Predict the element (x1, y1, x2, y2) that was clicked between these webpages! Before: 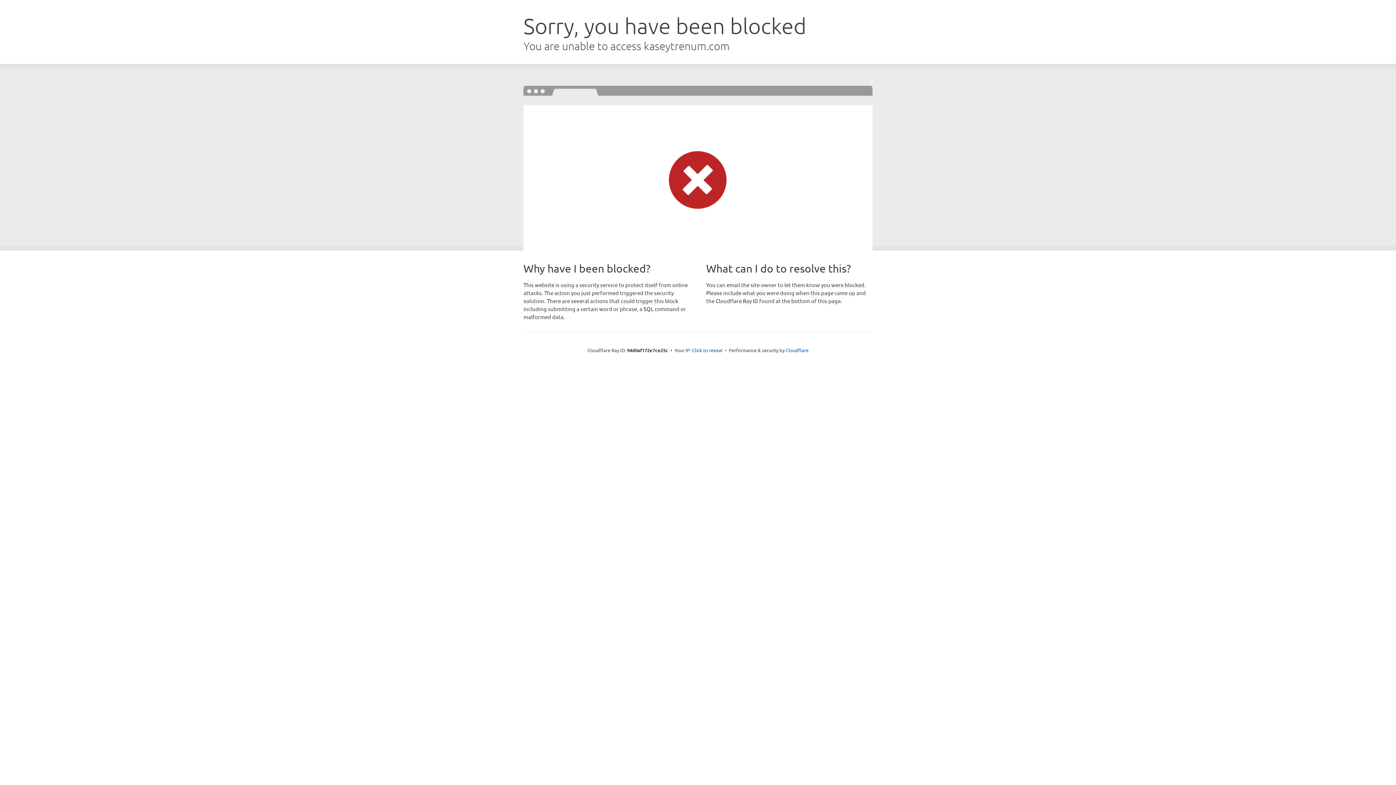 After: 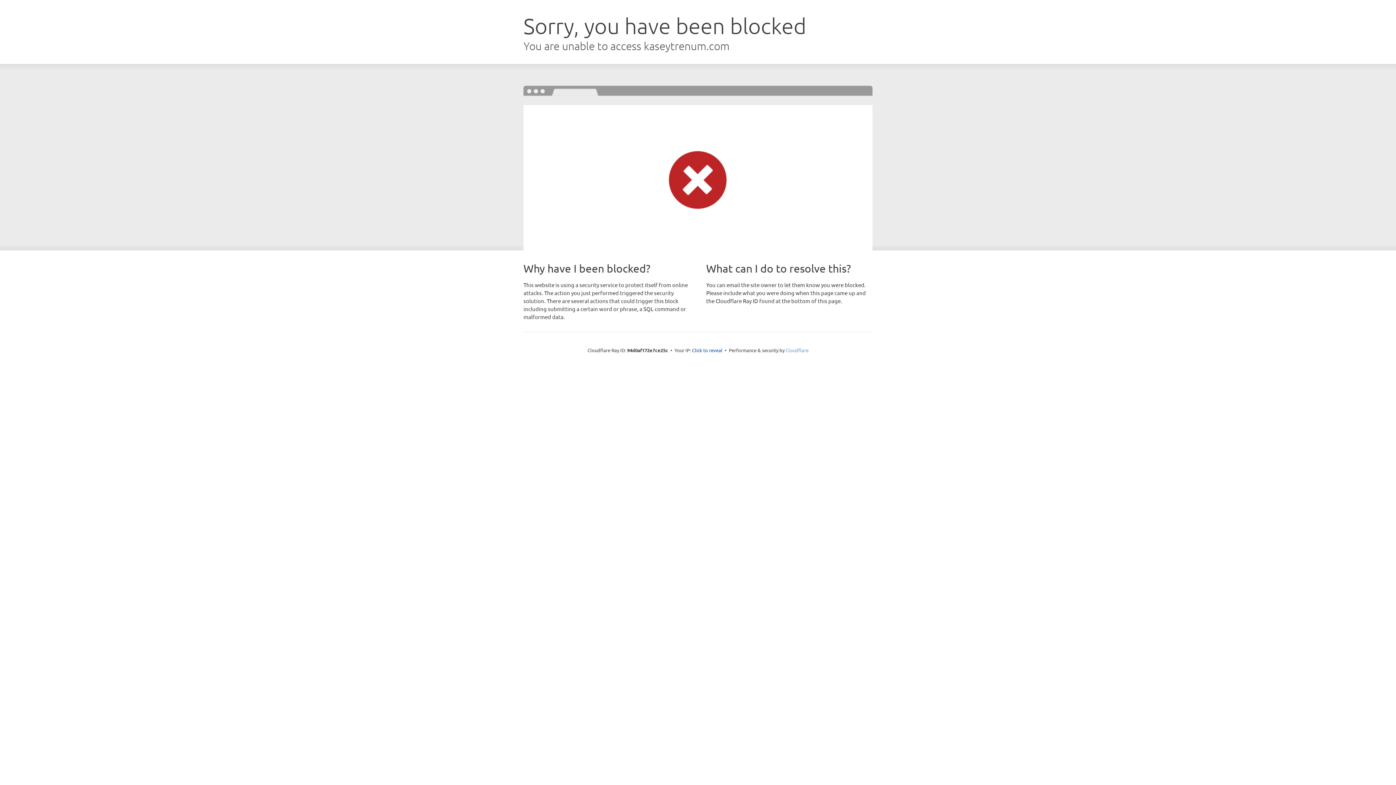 Action: bbox: (785, 347, 808, 353) label: Cloudflare